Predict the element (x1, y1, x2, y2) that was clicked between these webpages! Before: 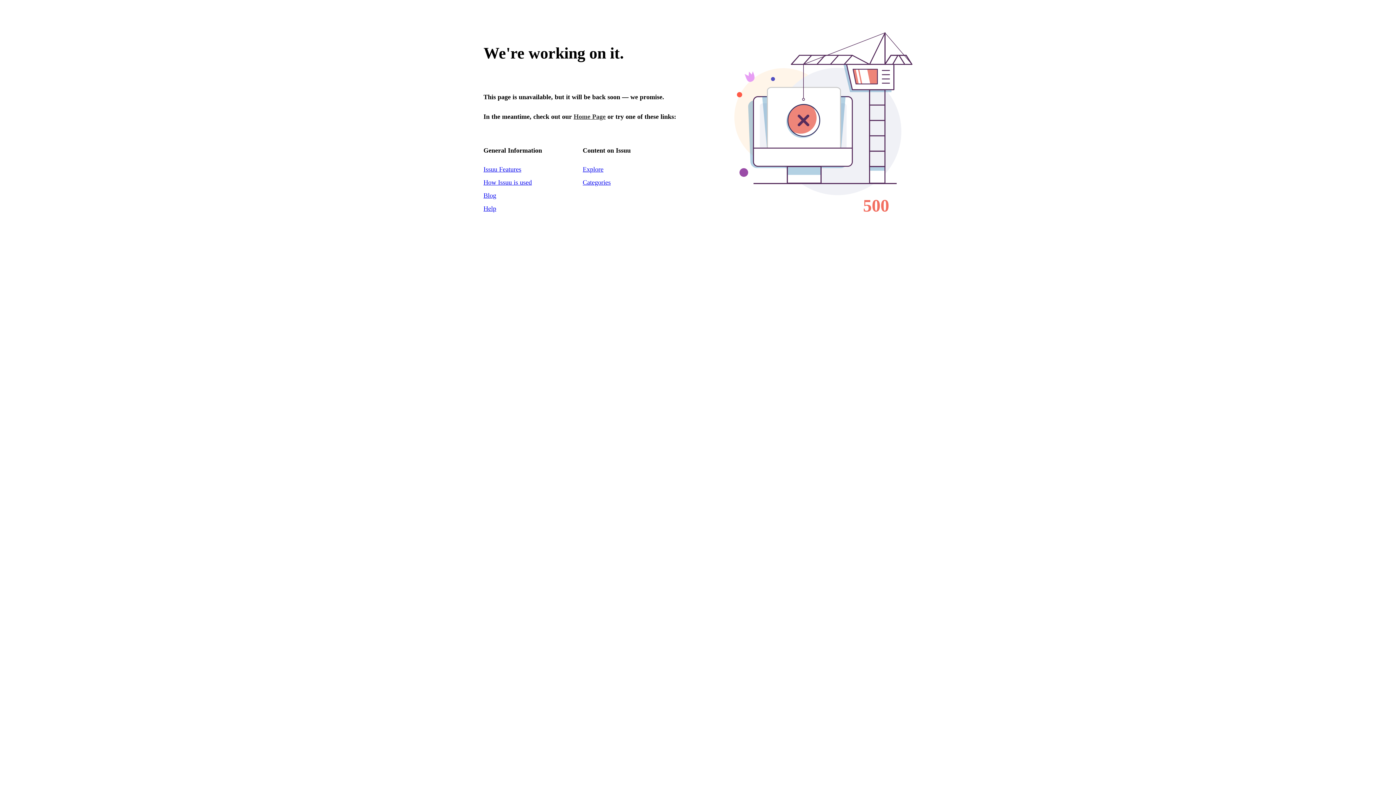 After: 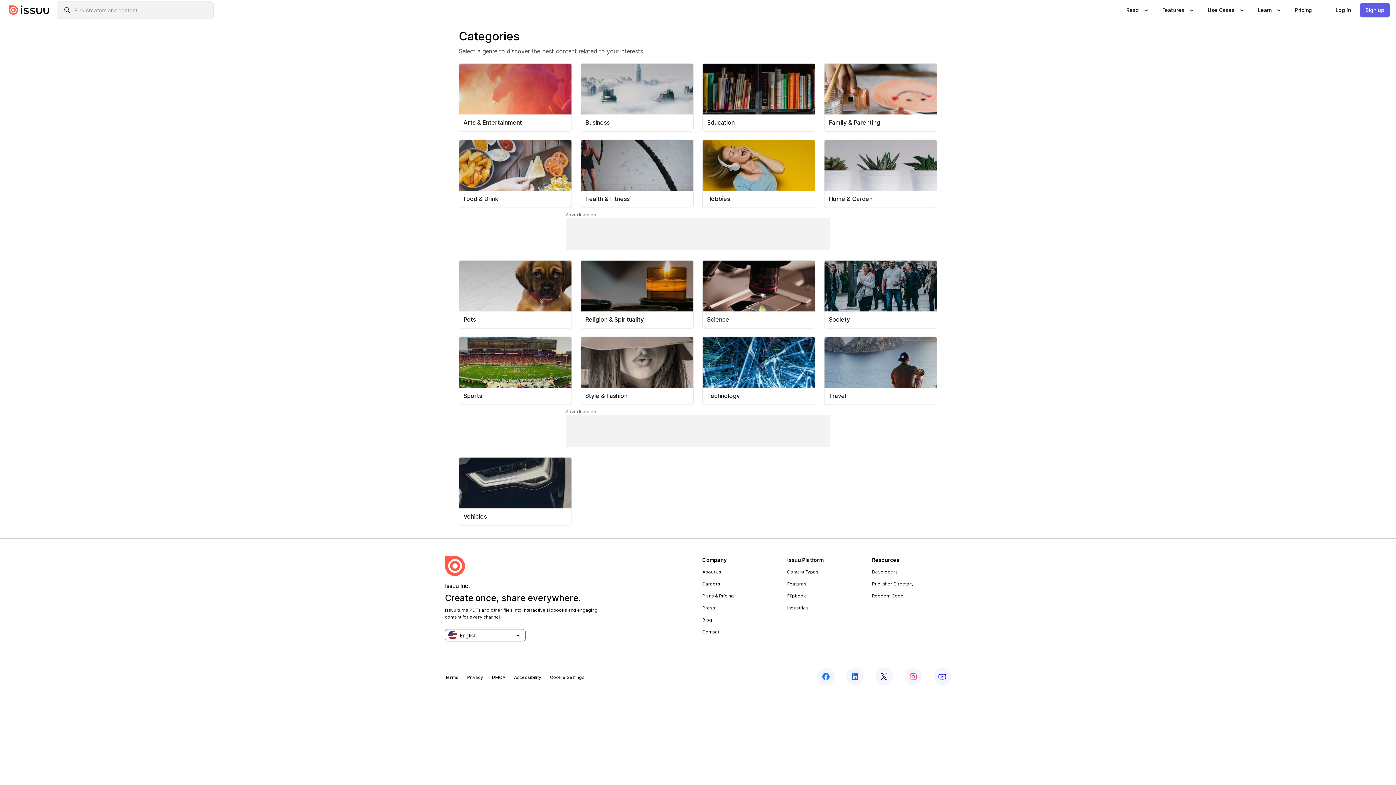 Action: label: Explore bbox: (582, 165, 603, 173)